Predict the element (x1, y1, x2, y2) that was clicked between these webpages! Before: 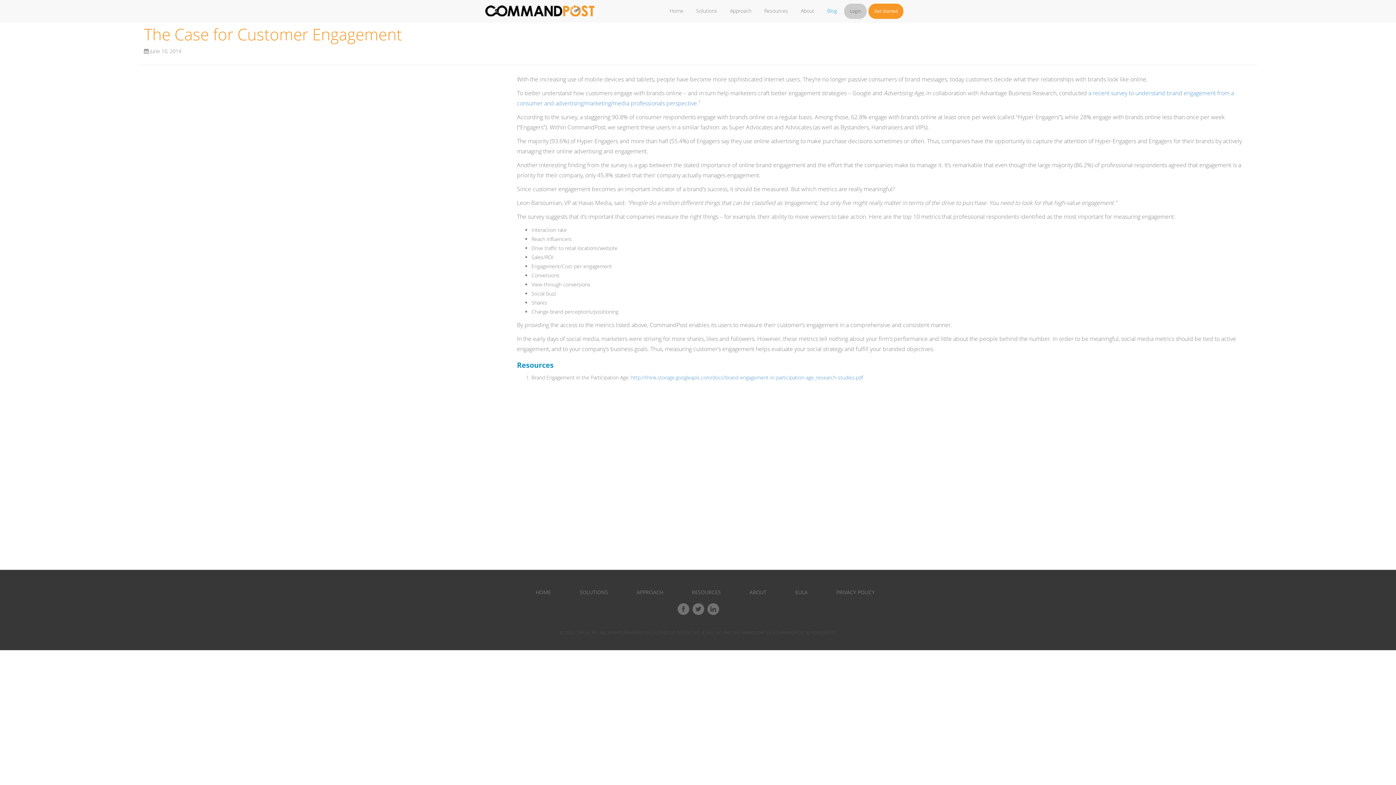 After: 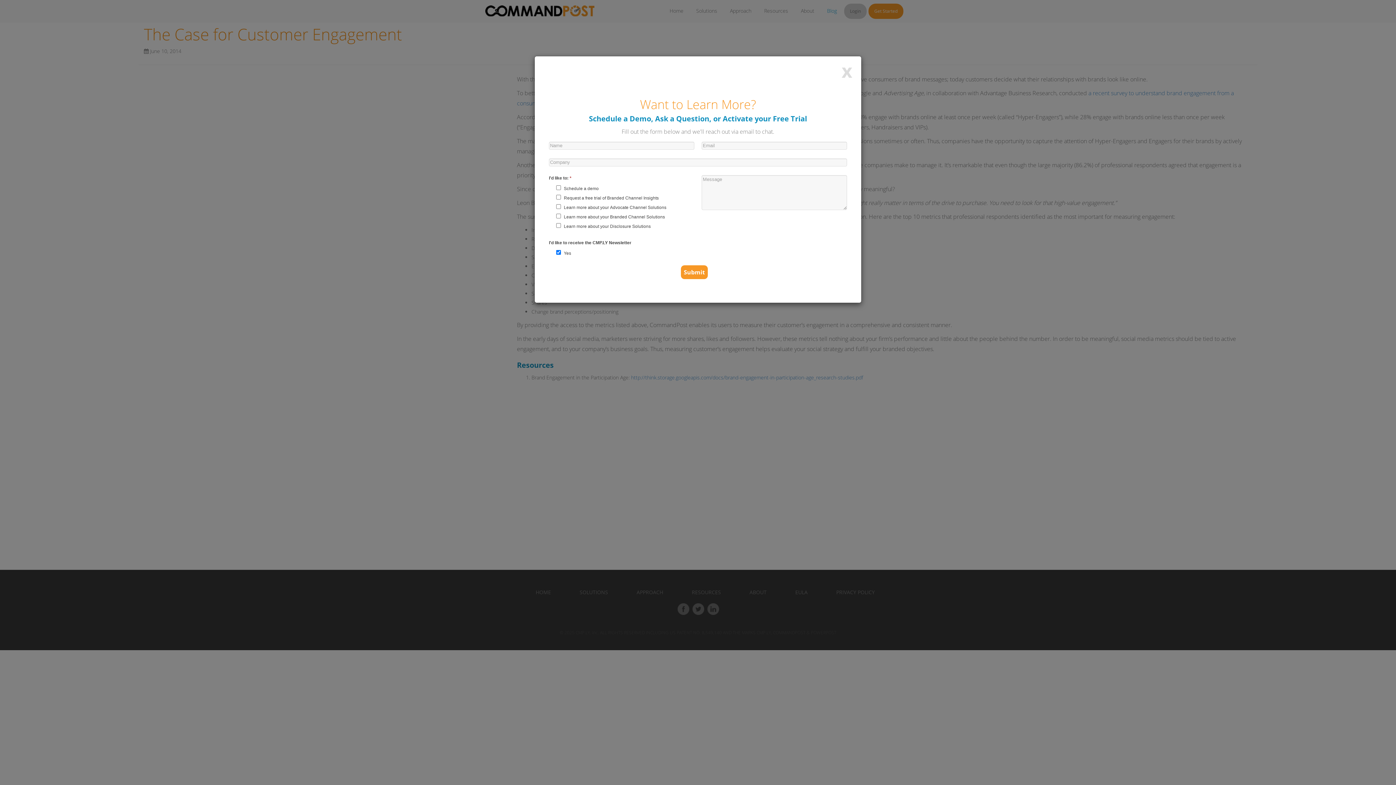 Action: label: Get Started bbox: (869, 7, 903, 14)